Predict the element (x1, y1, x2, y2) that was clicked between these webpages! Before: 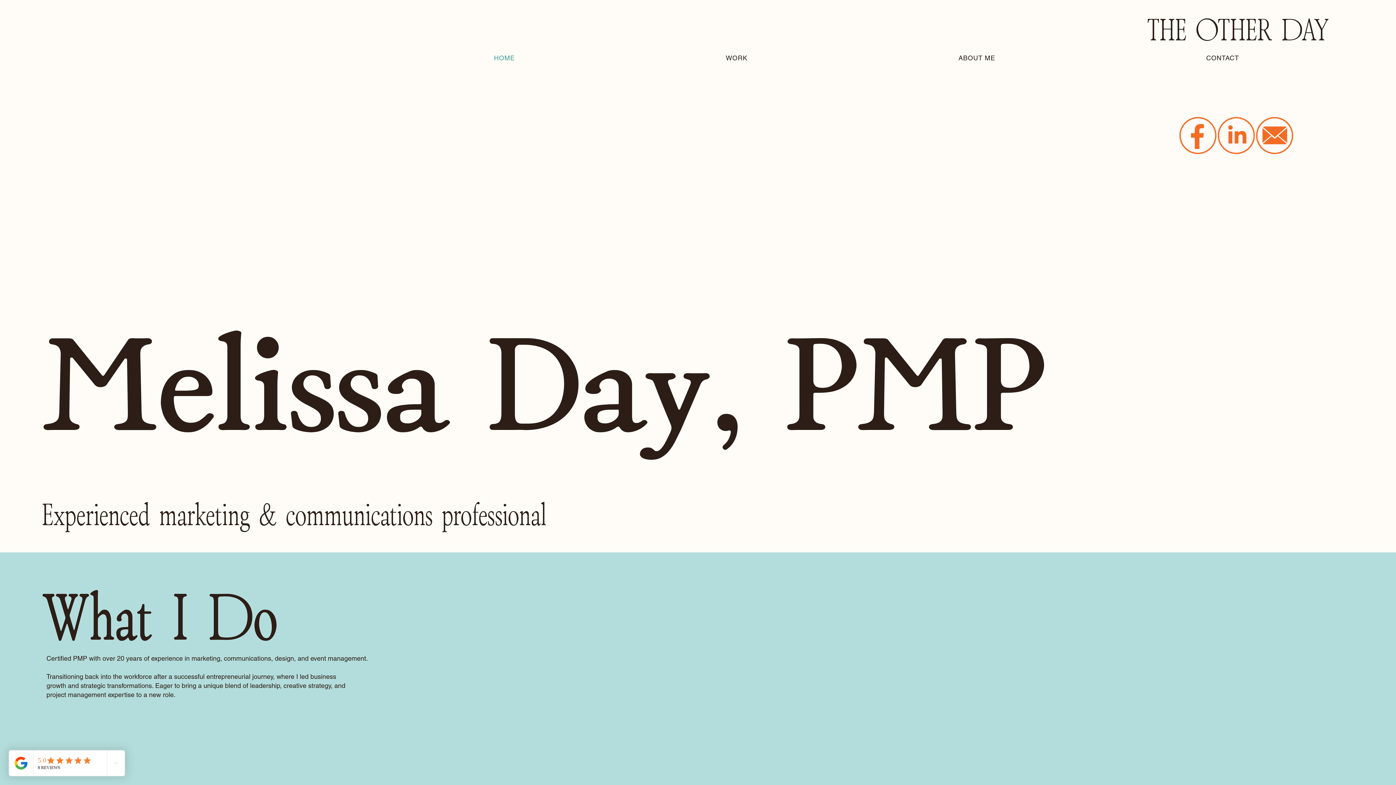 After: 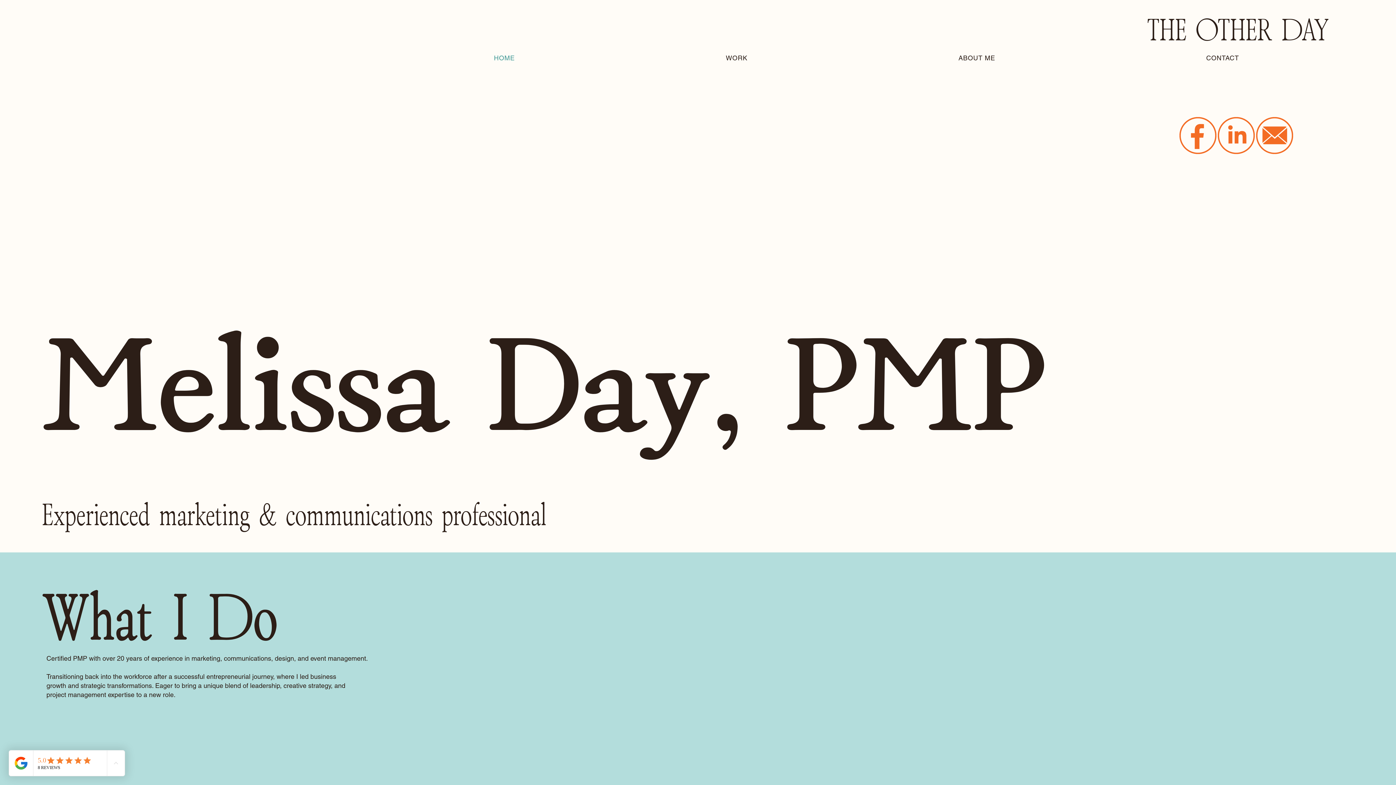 Action: label: linkedin bbox: (1217, 116, 1256, 155)